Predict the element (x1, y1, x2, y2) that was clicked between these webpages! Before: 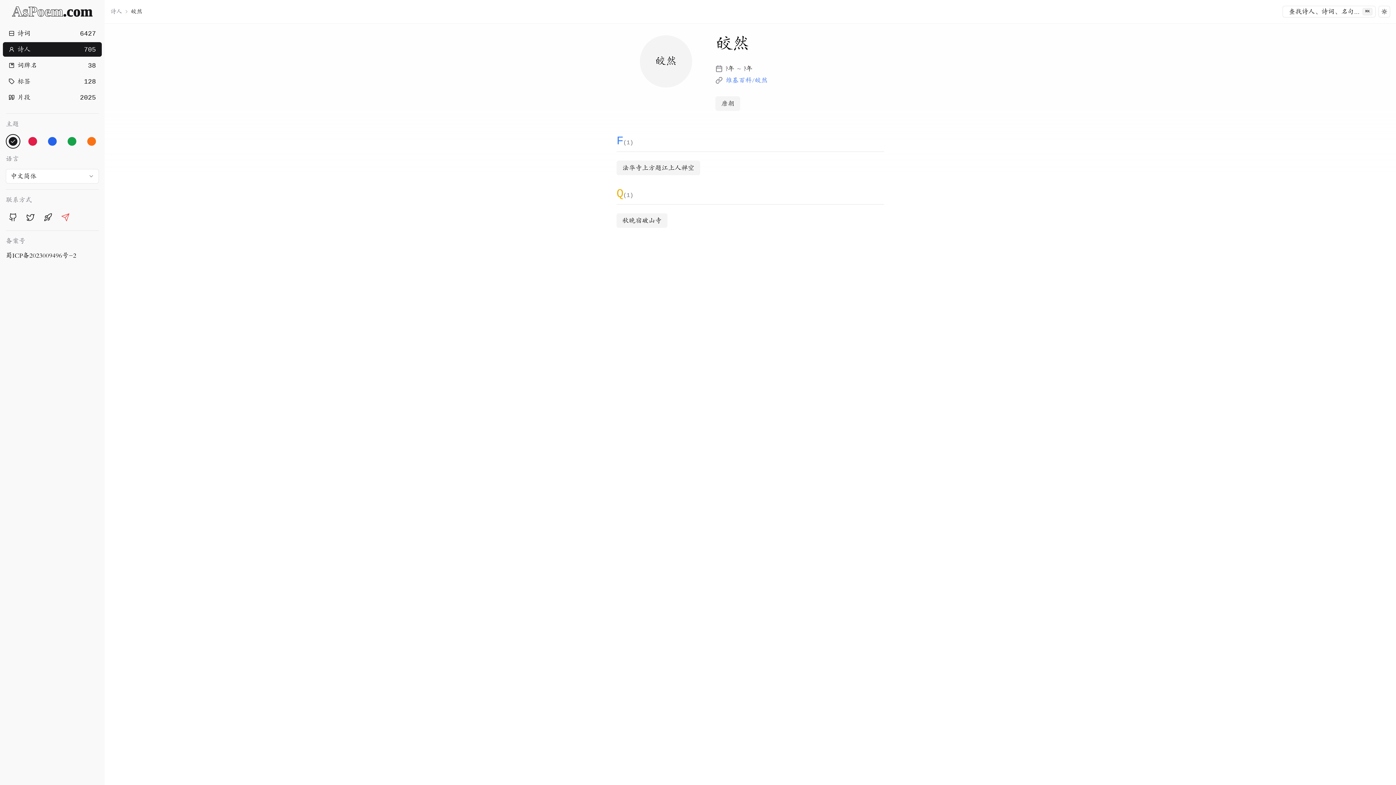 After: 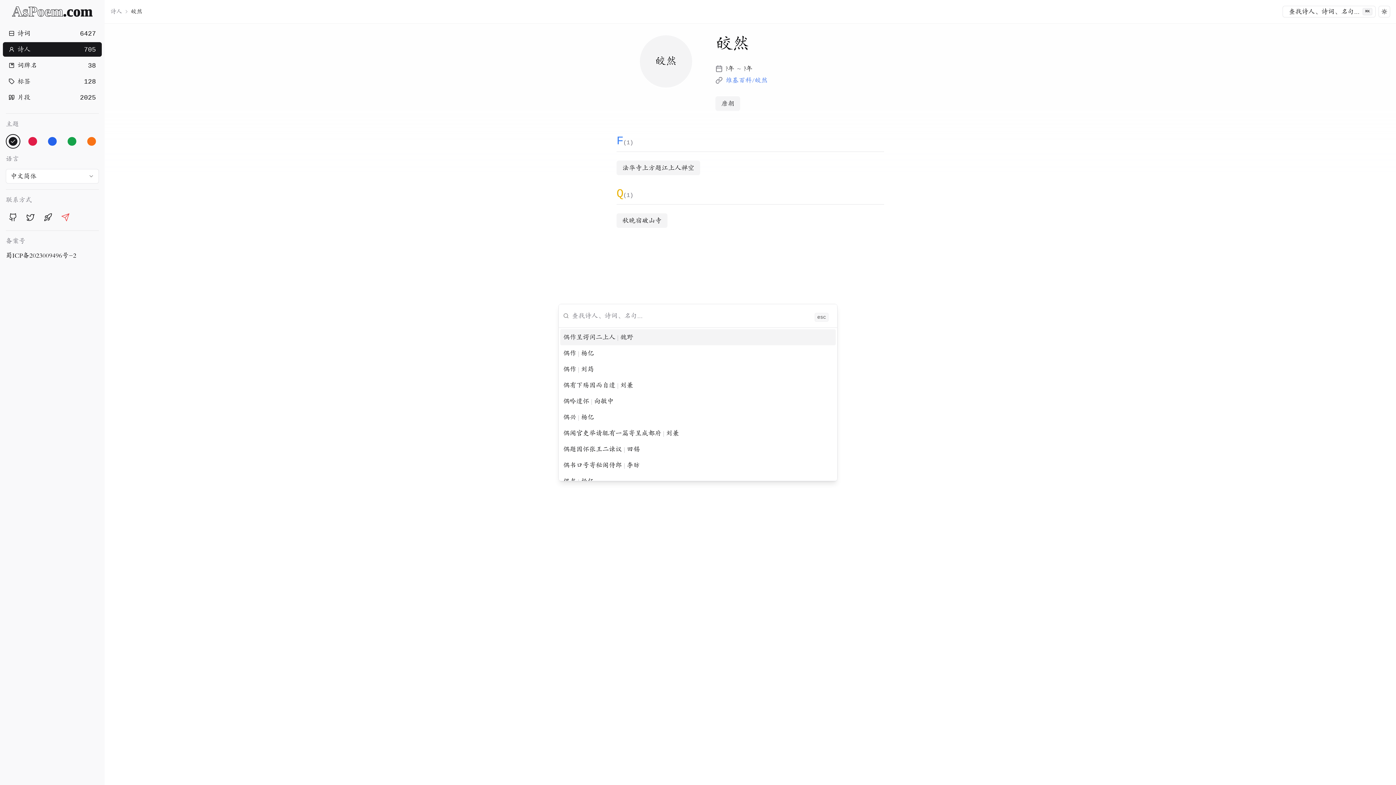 Action: bbox: (1282, 5, 1376, 17) label: 查找诗人、诗词、名句...
⌘
K